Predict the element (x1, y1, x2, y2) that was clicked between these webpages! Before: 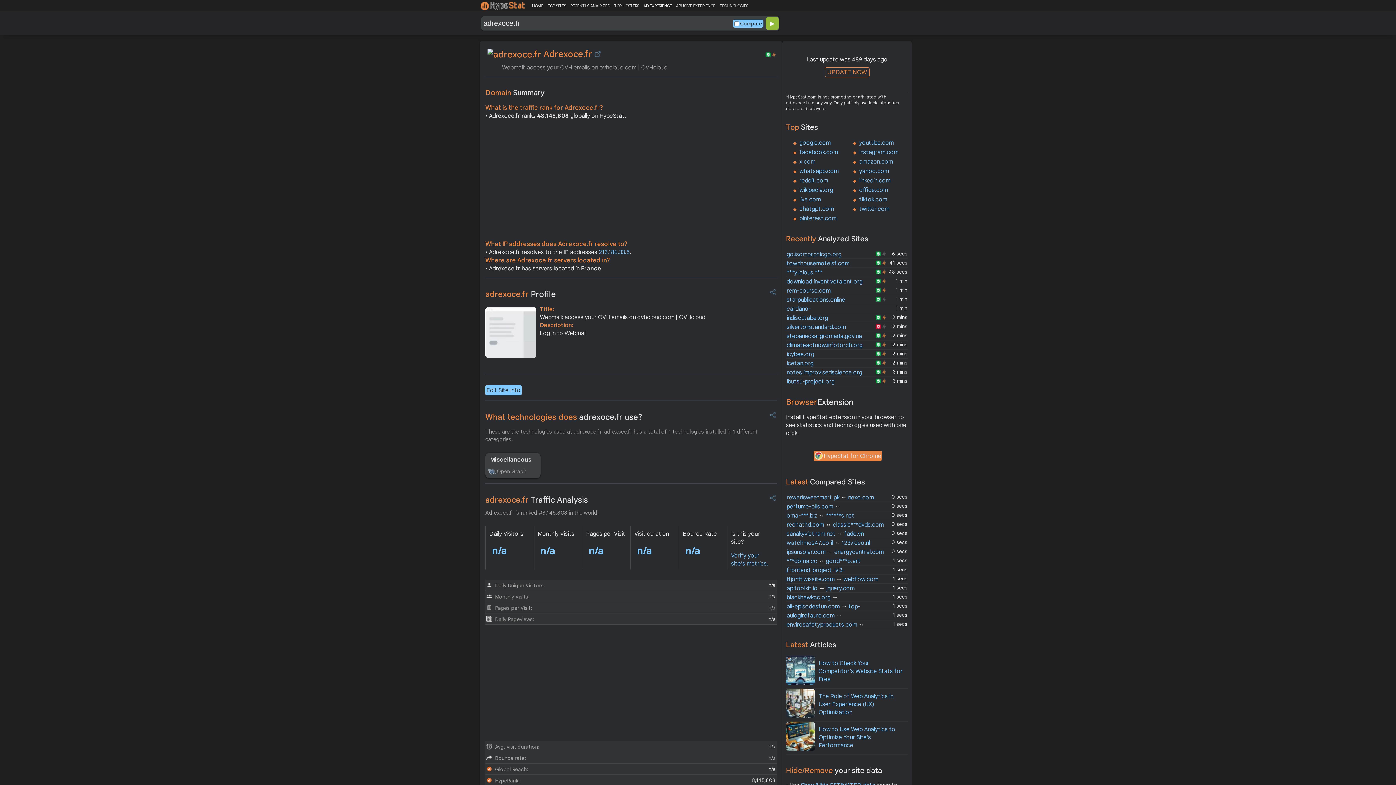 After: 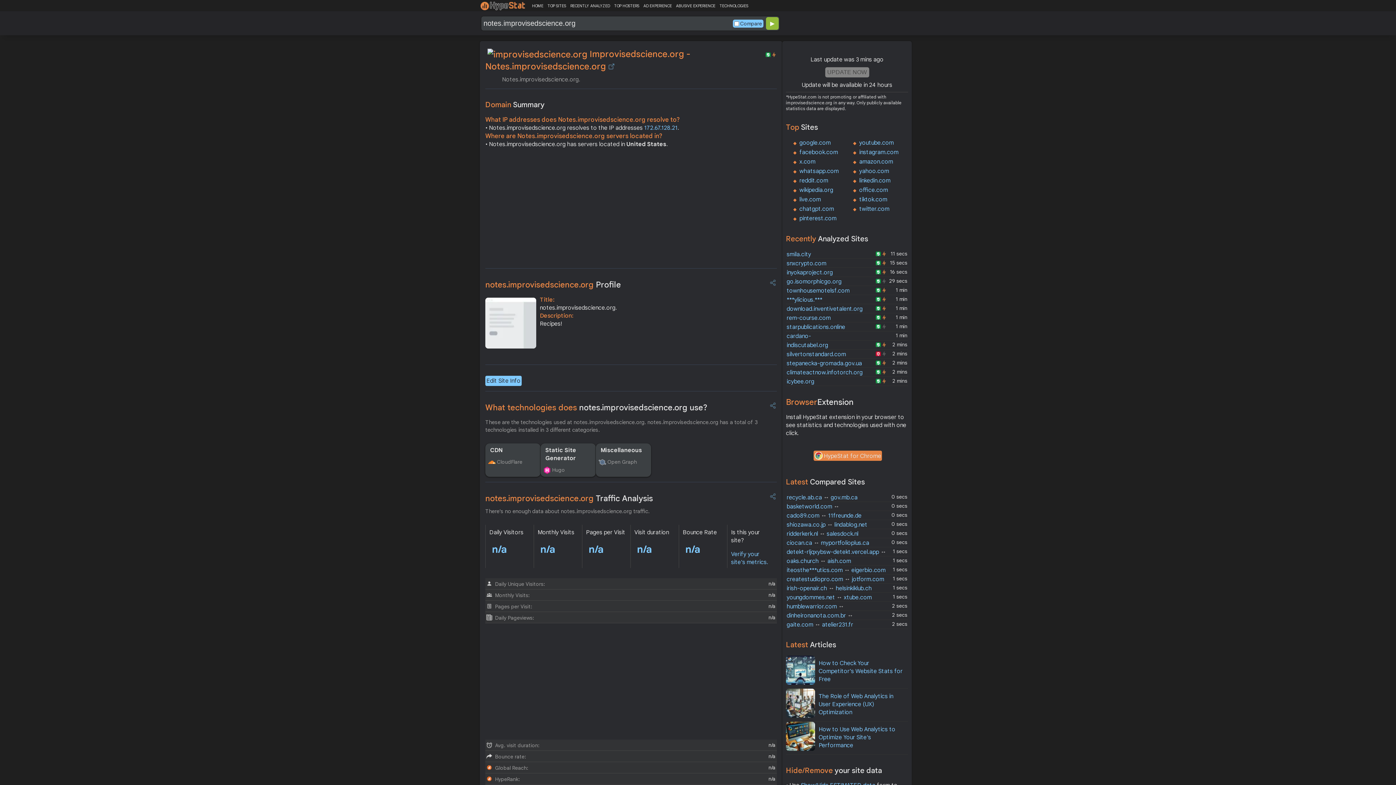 Action: label: notes.improvisedscience.org bbox: (786, 369, 862, 376)